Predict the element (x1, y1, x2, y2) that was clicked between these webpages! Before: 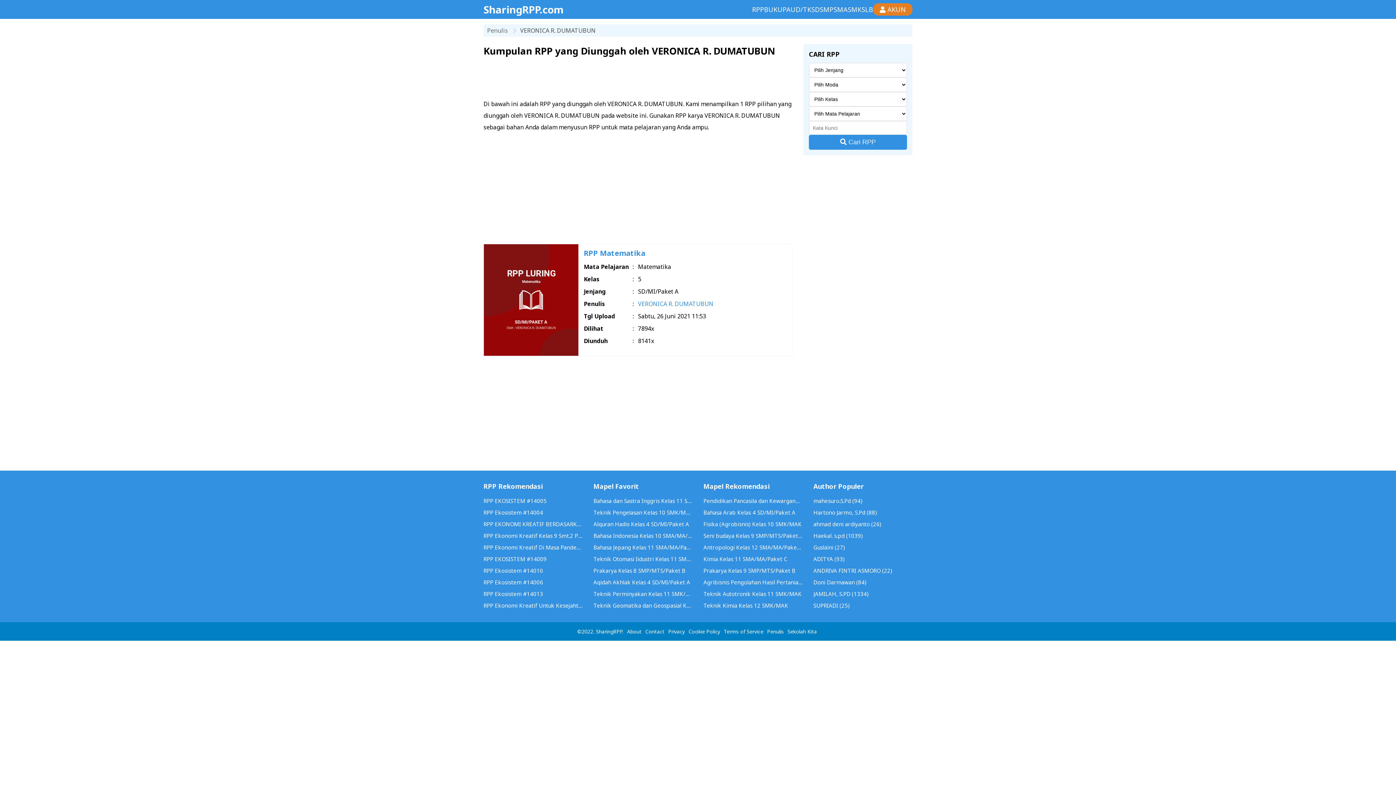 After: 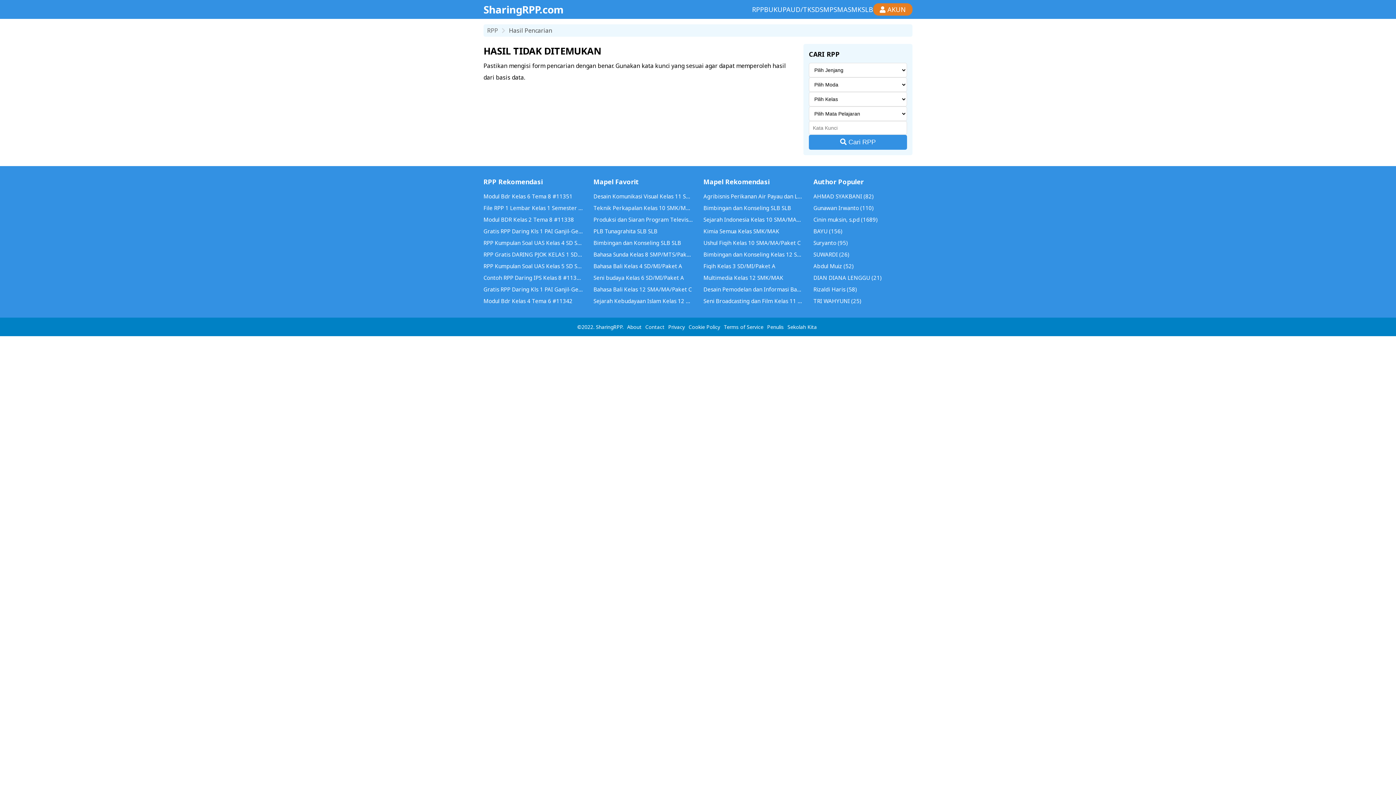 Action: bbox: (809, 134, 907, 149) label:  Cari RPP